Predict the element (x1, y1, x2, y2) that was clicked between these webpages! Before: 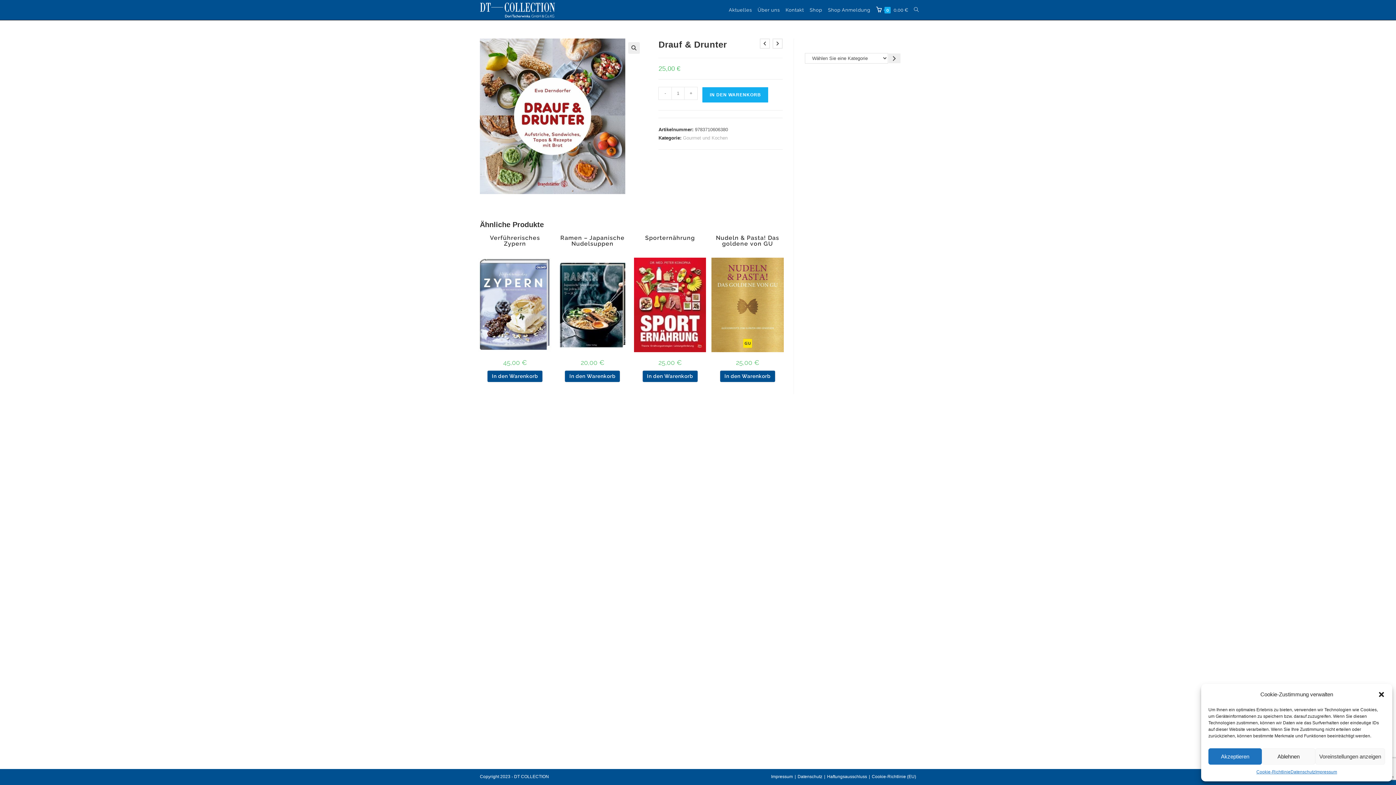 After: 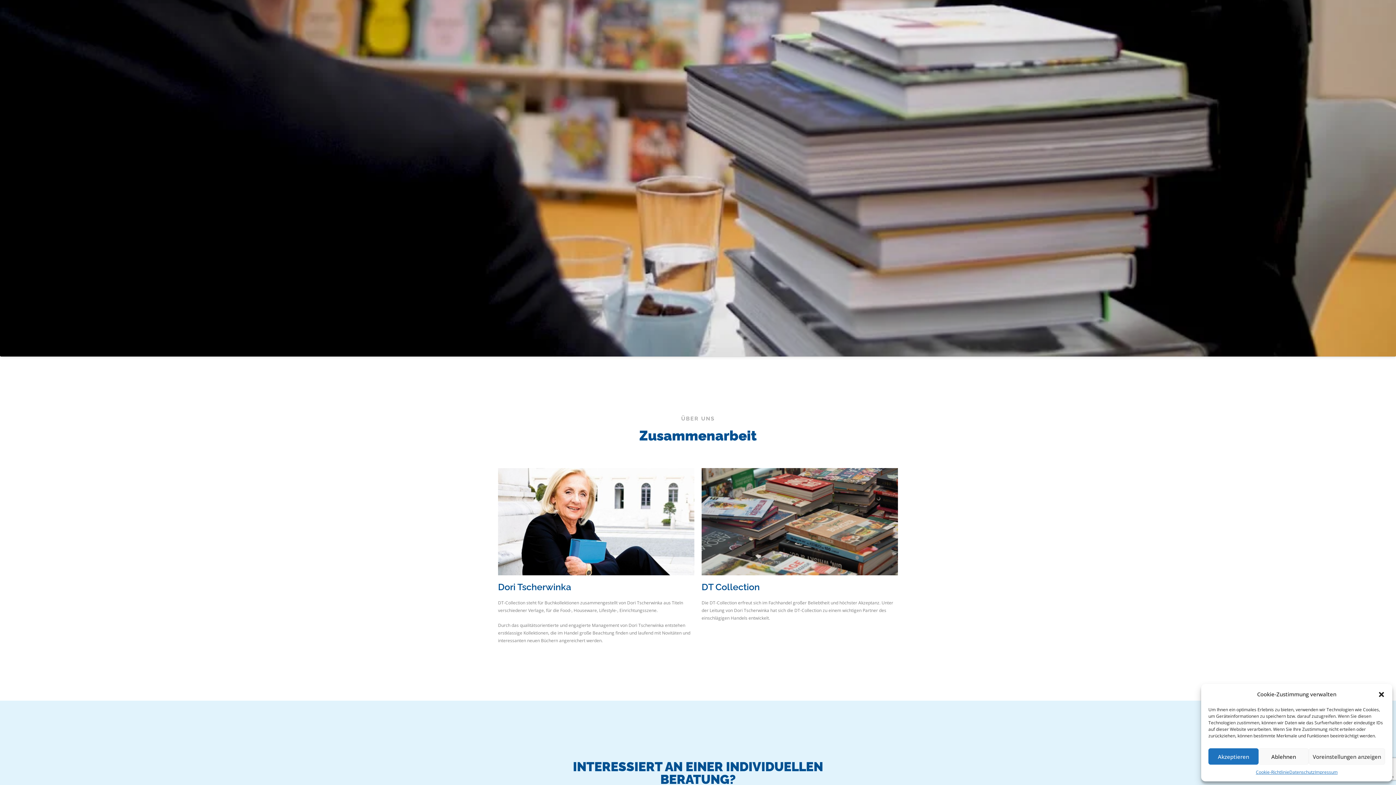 Action: label: Kontakt bbox: (782, 0, 806, 20)